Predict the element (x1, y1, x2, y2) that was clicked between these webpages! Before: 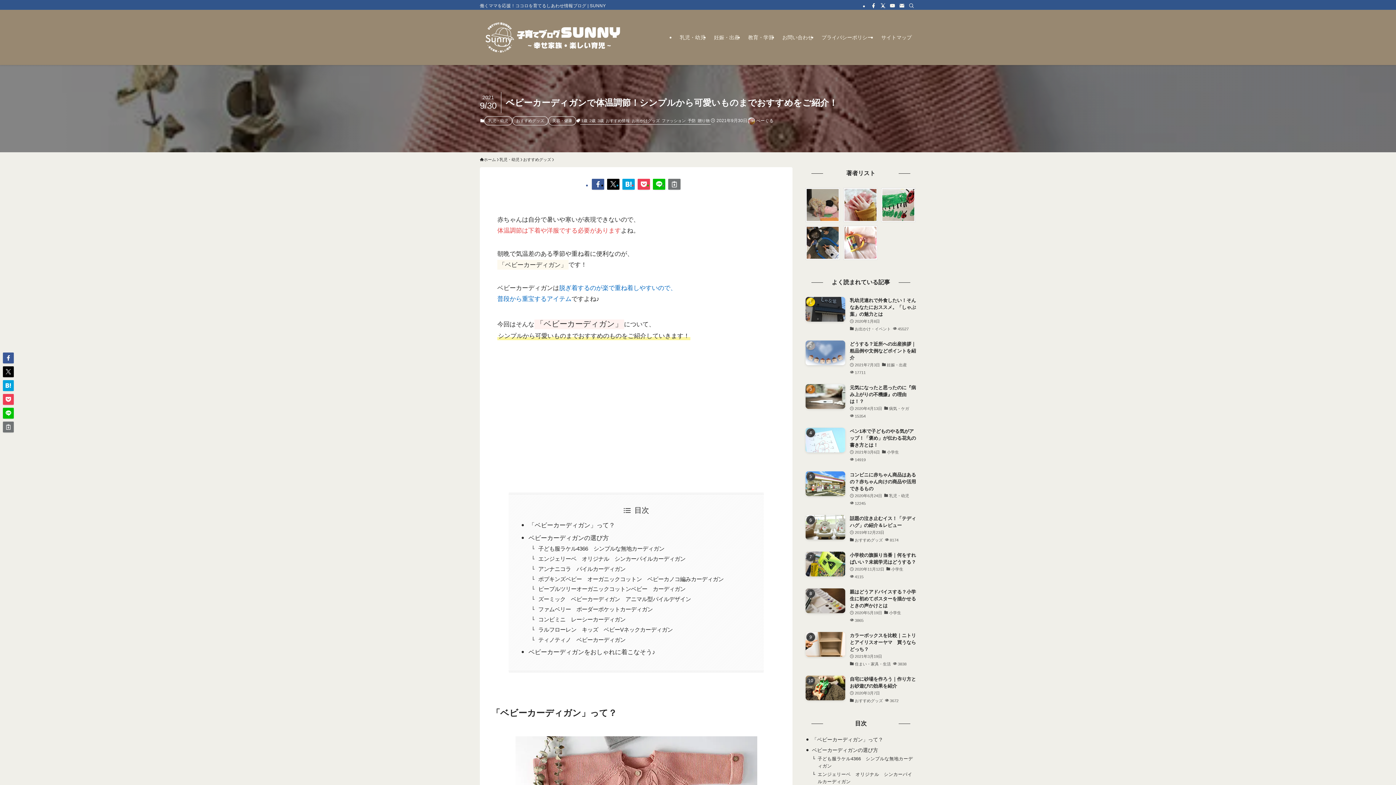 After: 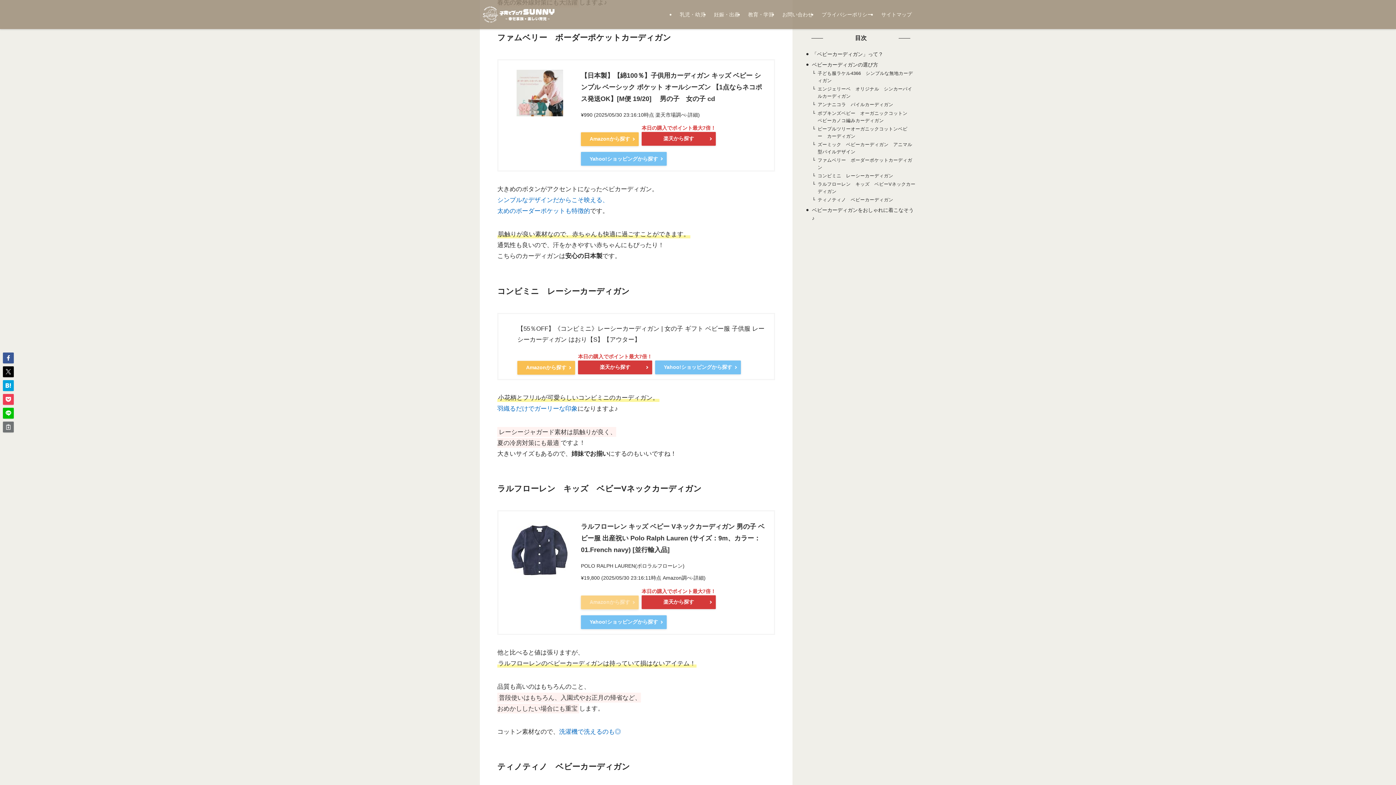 Action: bbox: (538, 606, 652, 612) label: ファムベリー　ボーダーポケットカーディガン